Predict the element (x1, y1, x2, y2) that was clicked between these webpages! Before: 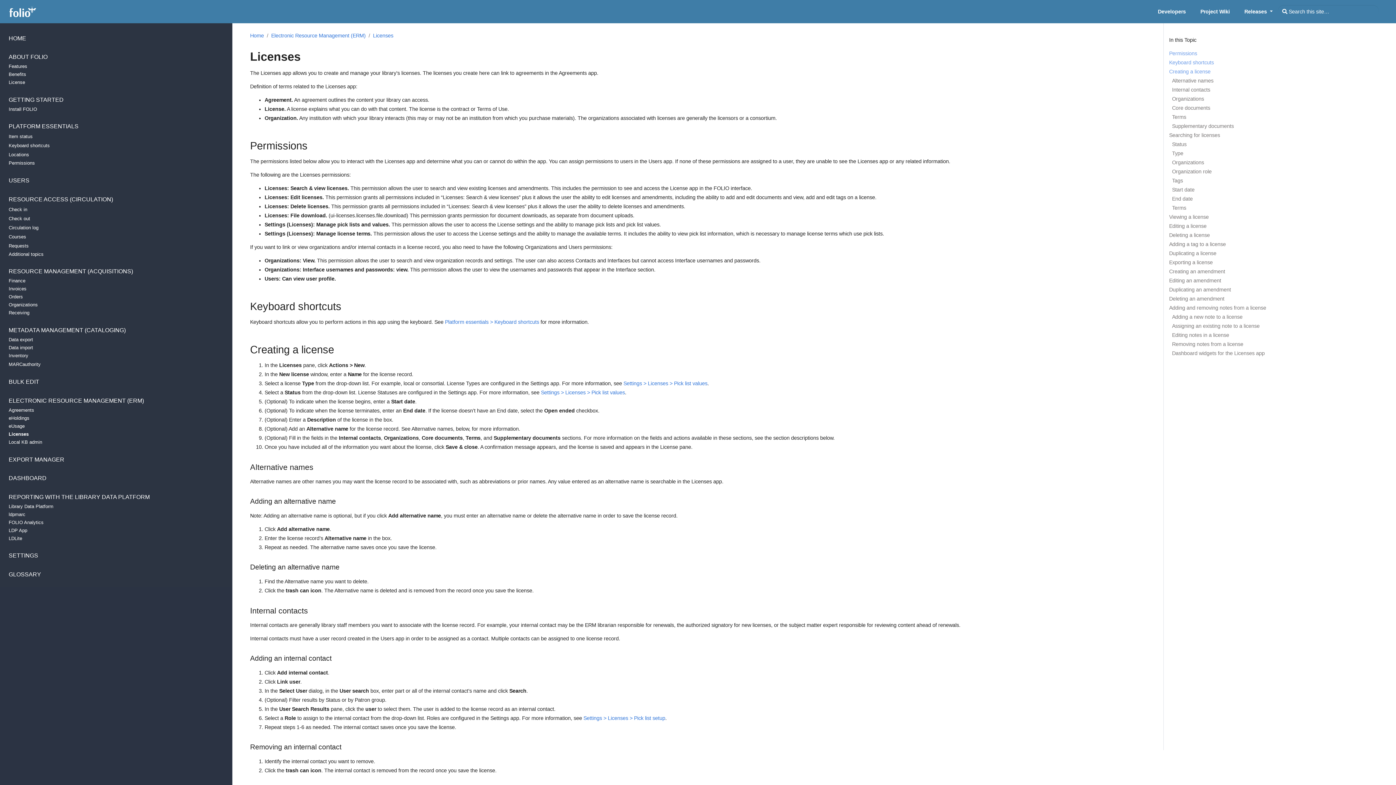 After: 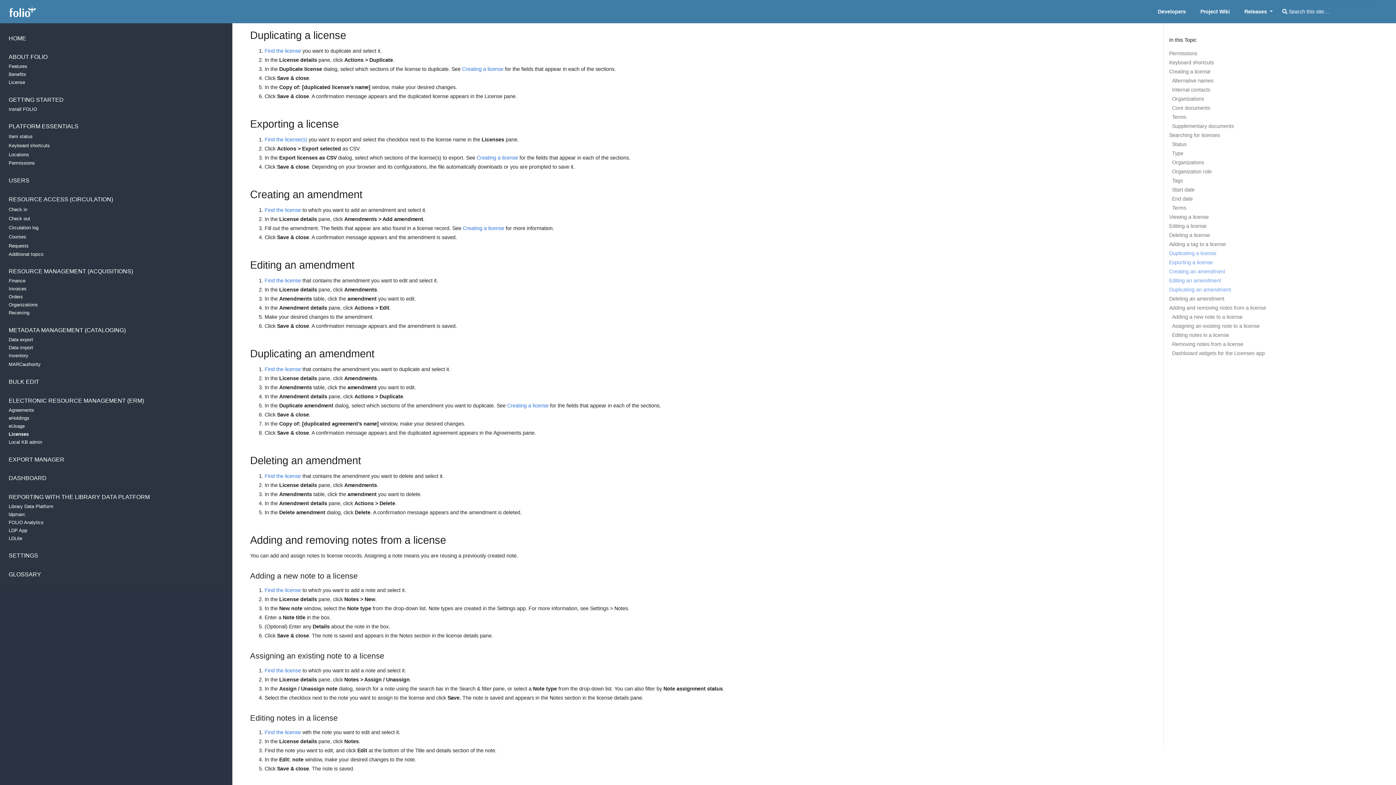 Action: bbox: (1169, 249, 1390, 258) label: Duplicating a license